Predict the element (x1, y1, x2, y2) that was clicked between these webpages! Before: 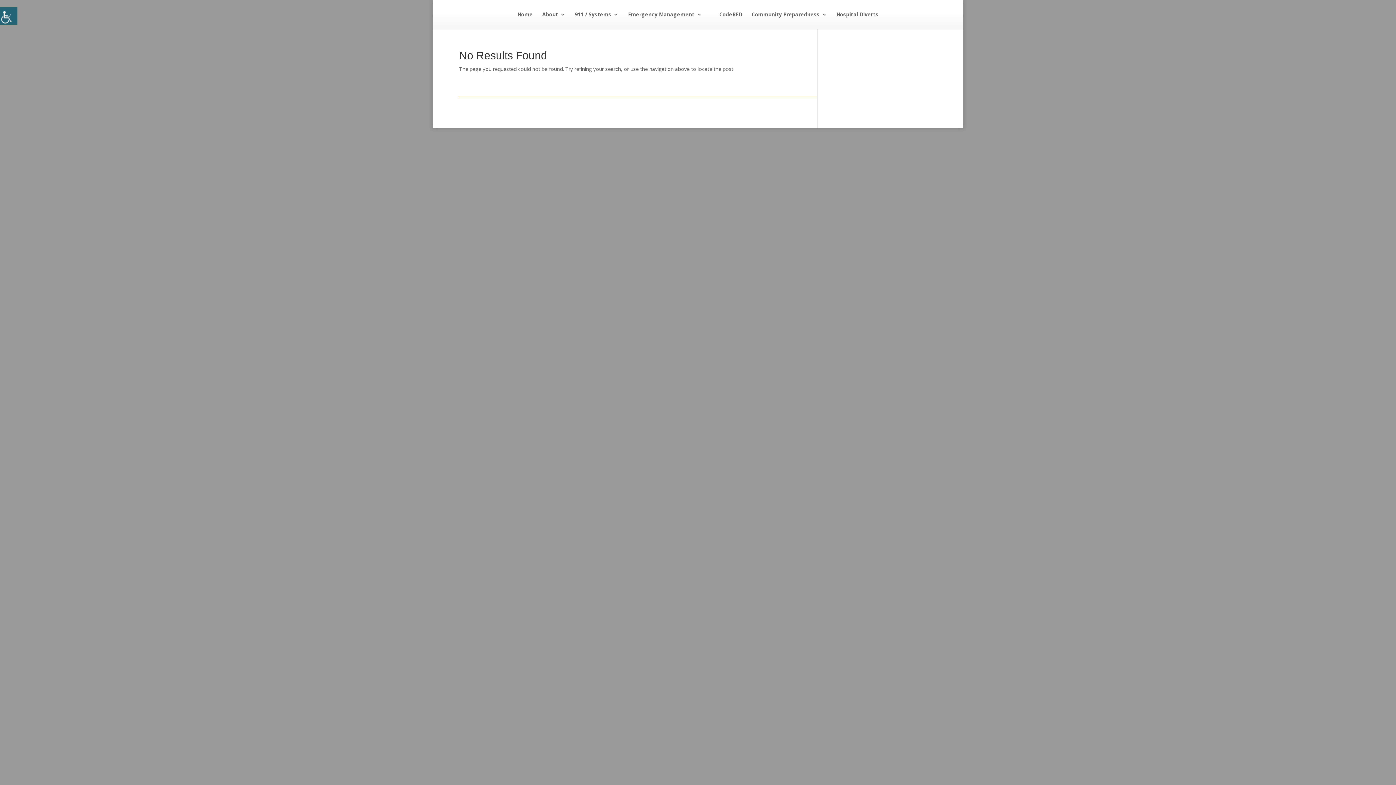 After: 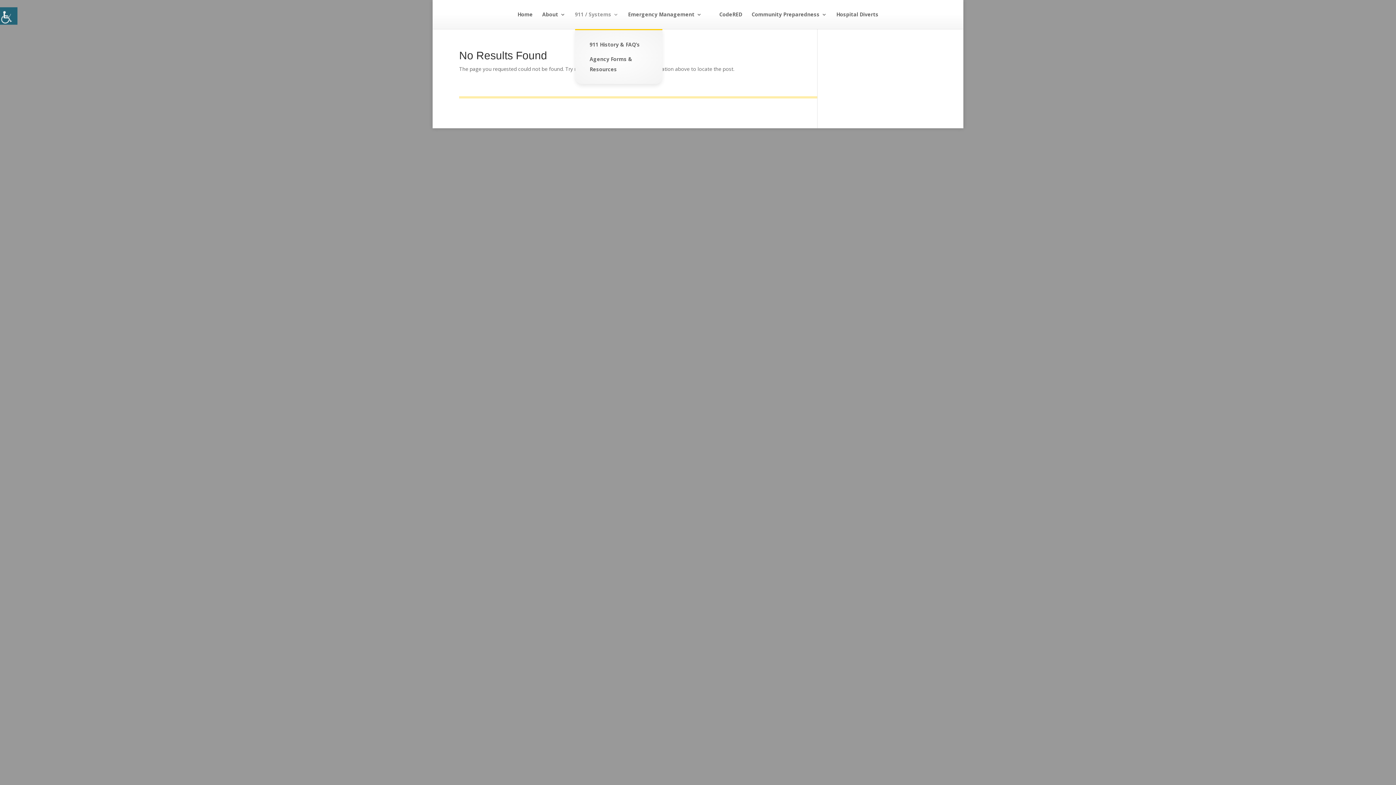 Action: bbox: (575, 12, 618, 29) label: 911 / Systems